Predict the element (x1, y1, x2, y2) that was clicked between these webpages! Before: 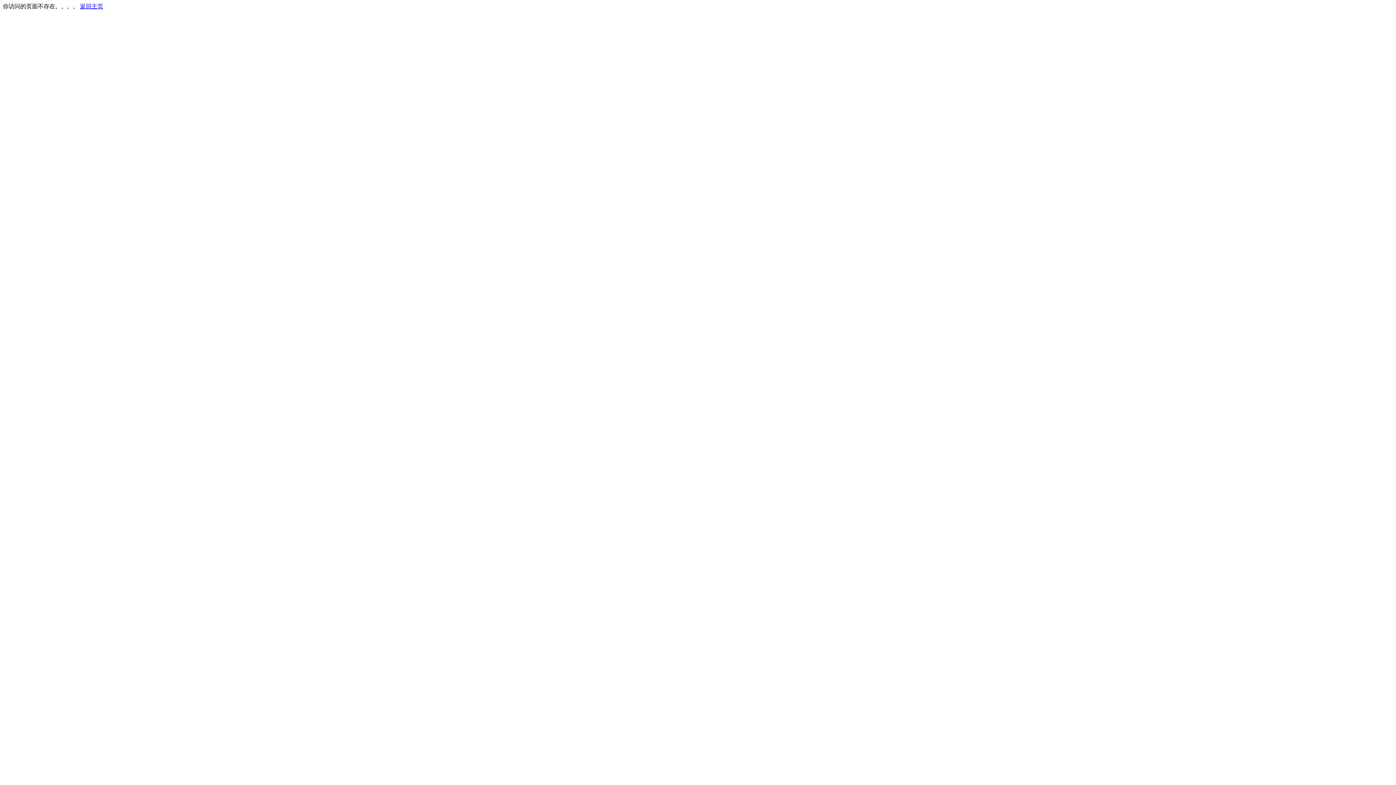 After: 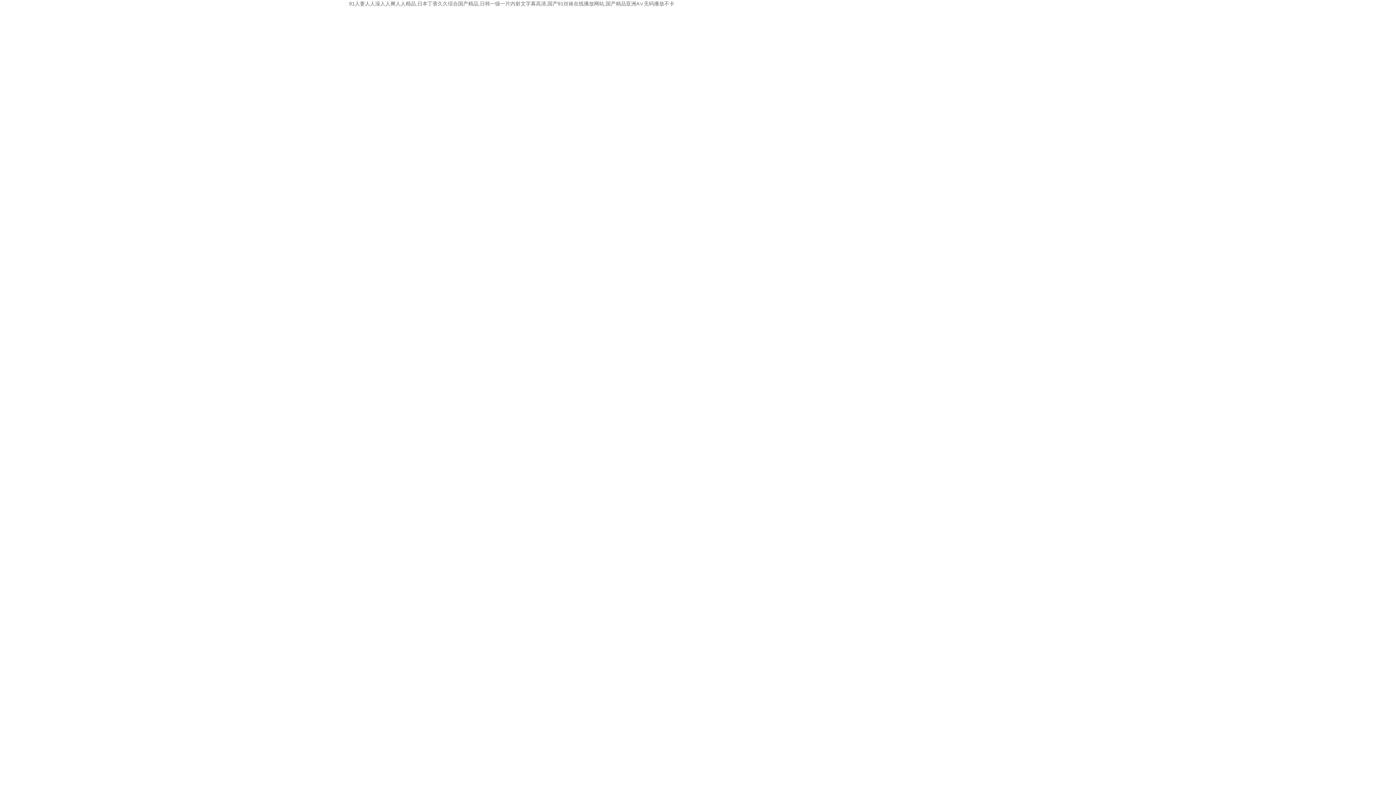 Action: label: 返回主页 bbox: (80, 3, 103, 9)